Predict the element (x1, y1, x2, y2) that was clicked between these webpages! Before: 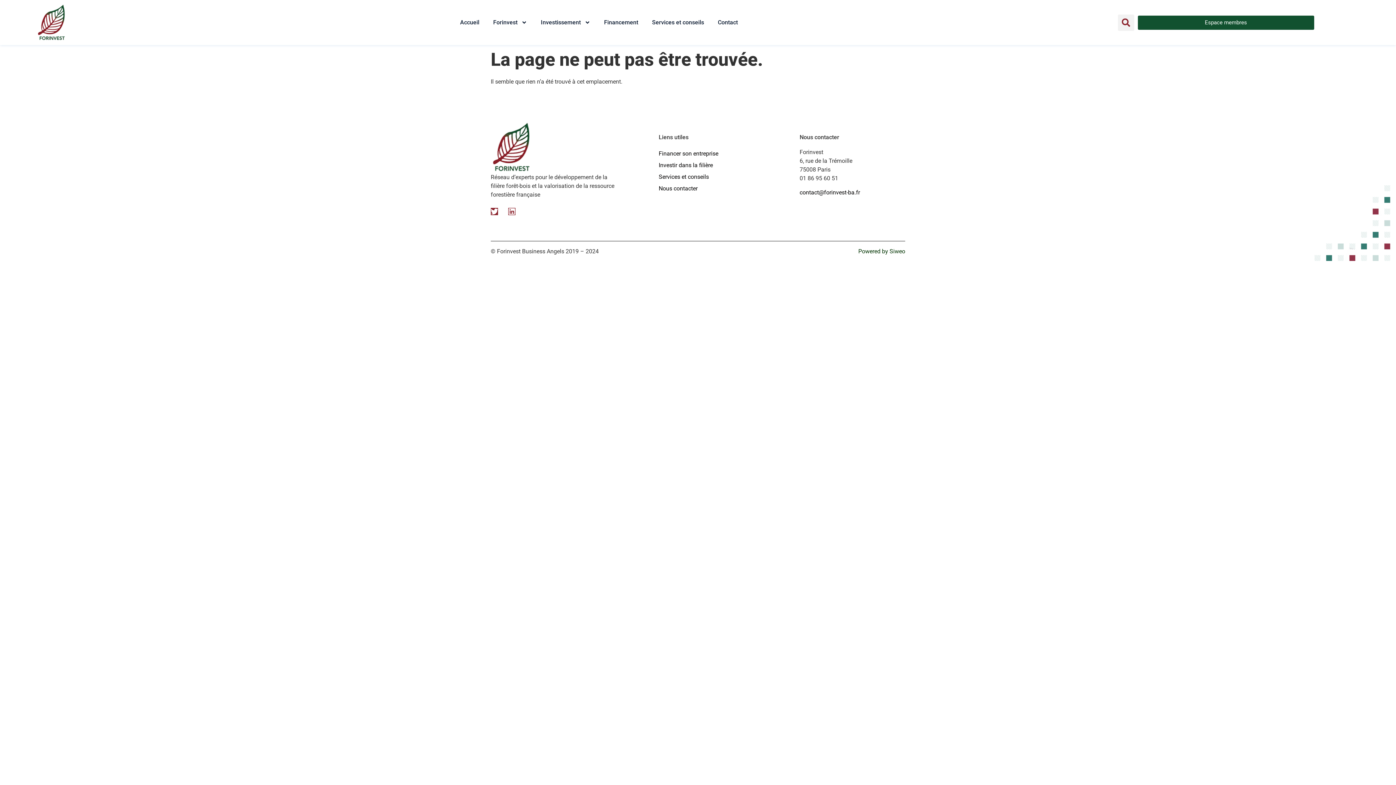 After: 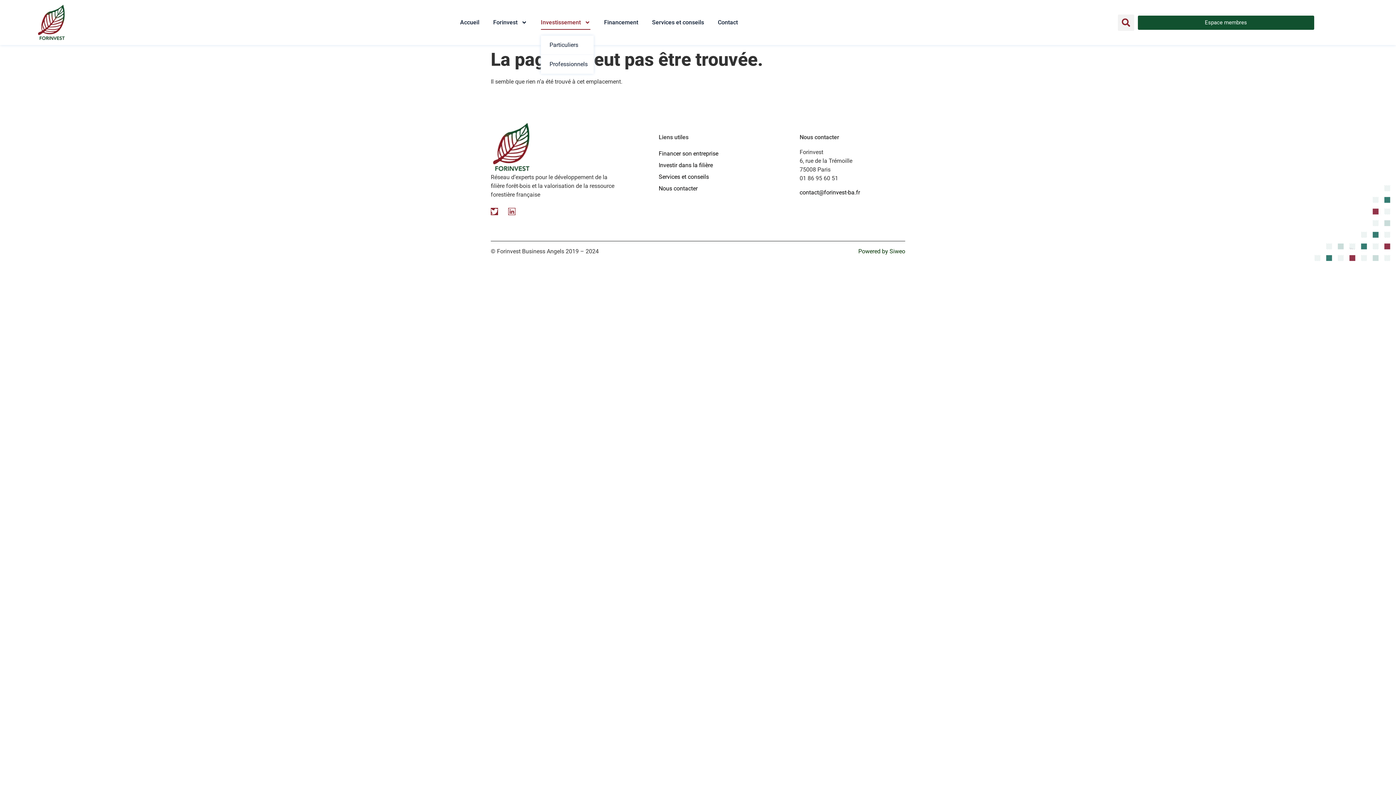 Action: bbox: (540, 15, 590, 29) label: Investissement